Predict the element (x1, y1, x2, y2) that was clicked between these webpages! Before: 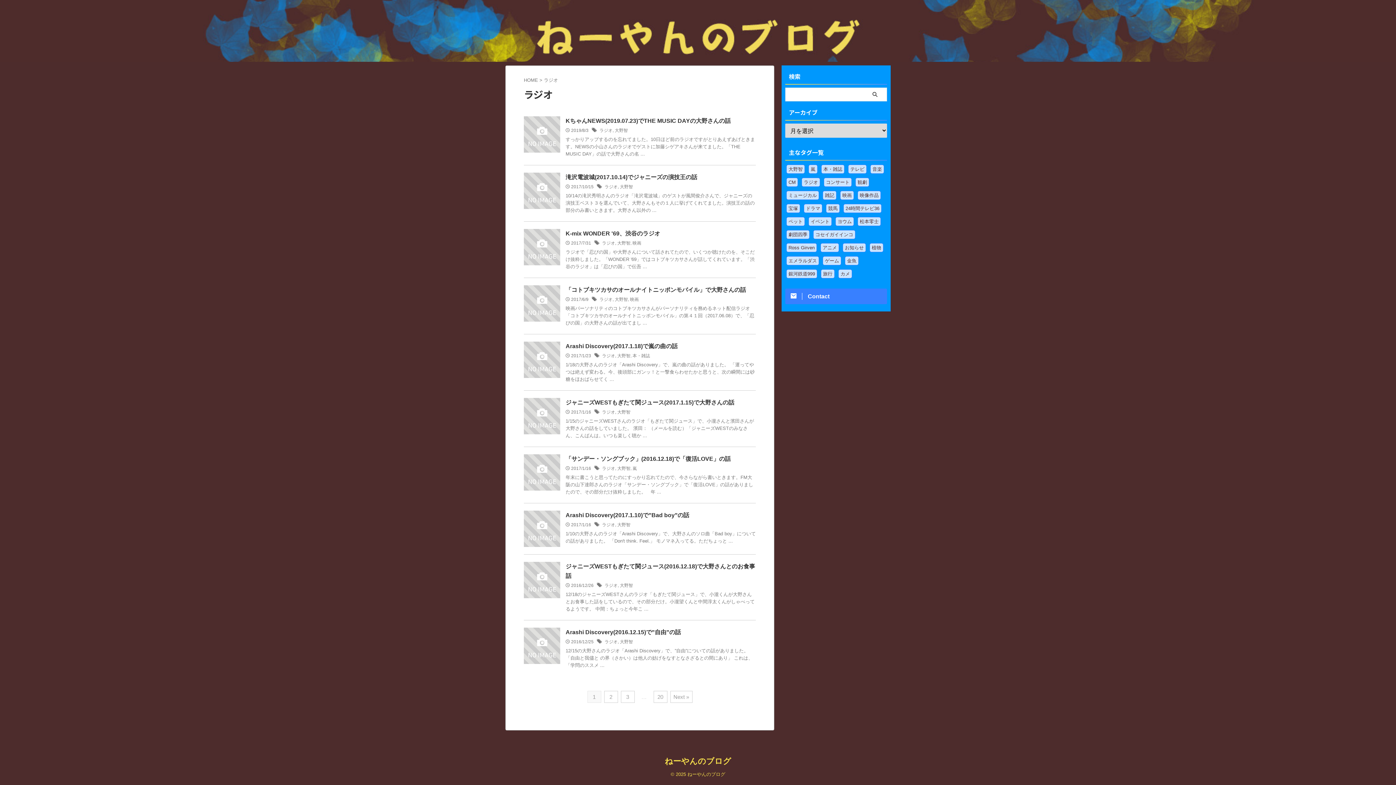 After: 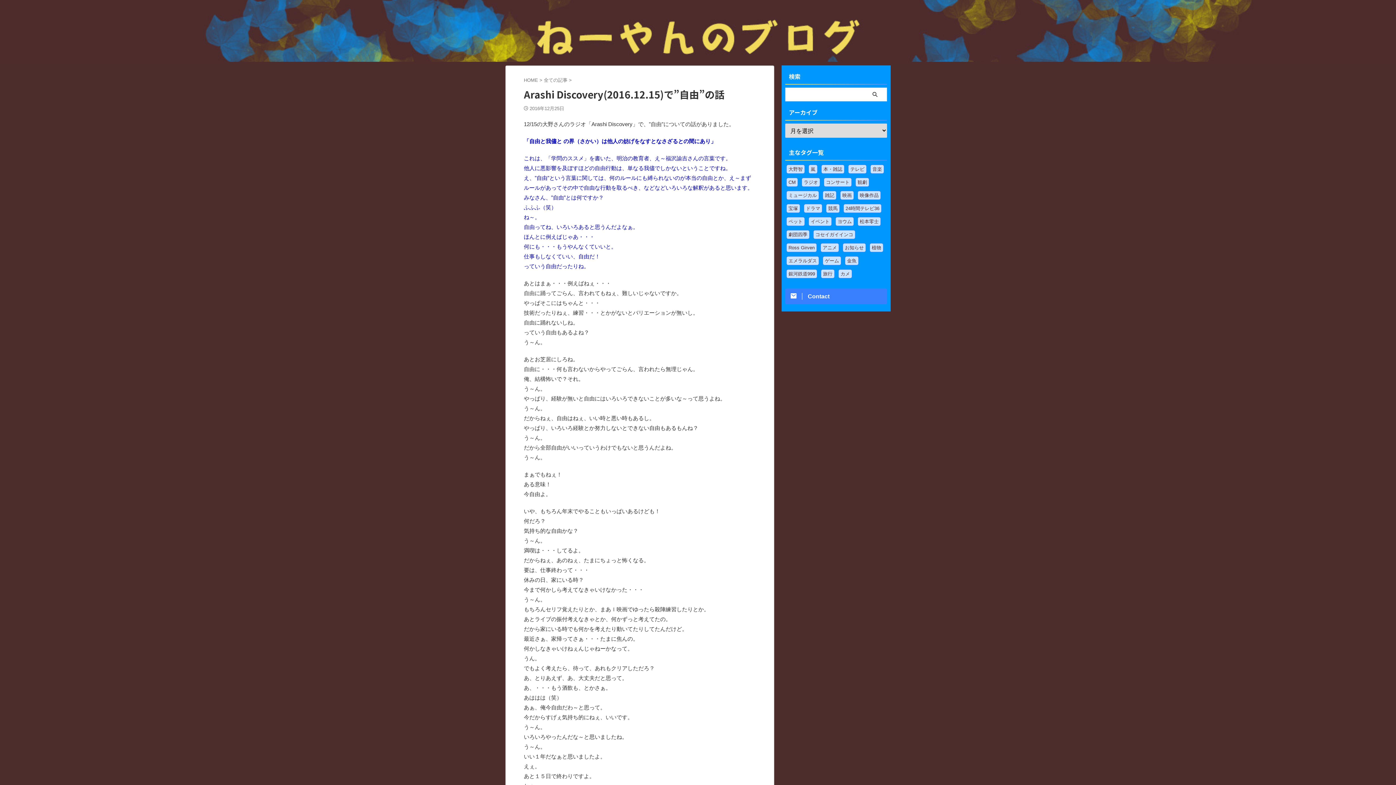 Action: bbox: (524, 657, 560, 664)